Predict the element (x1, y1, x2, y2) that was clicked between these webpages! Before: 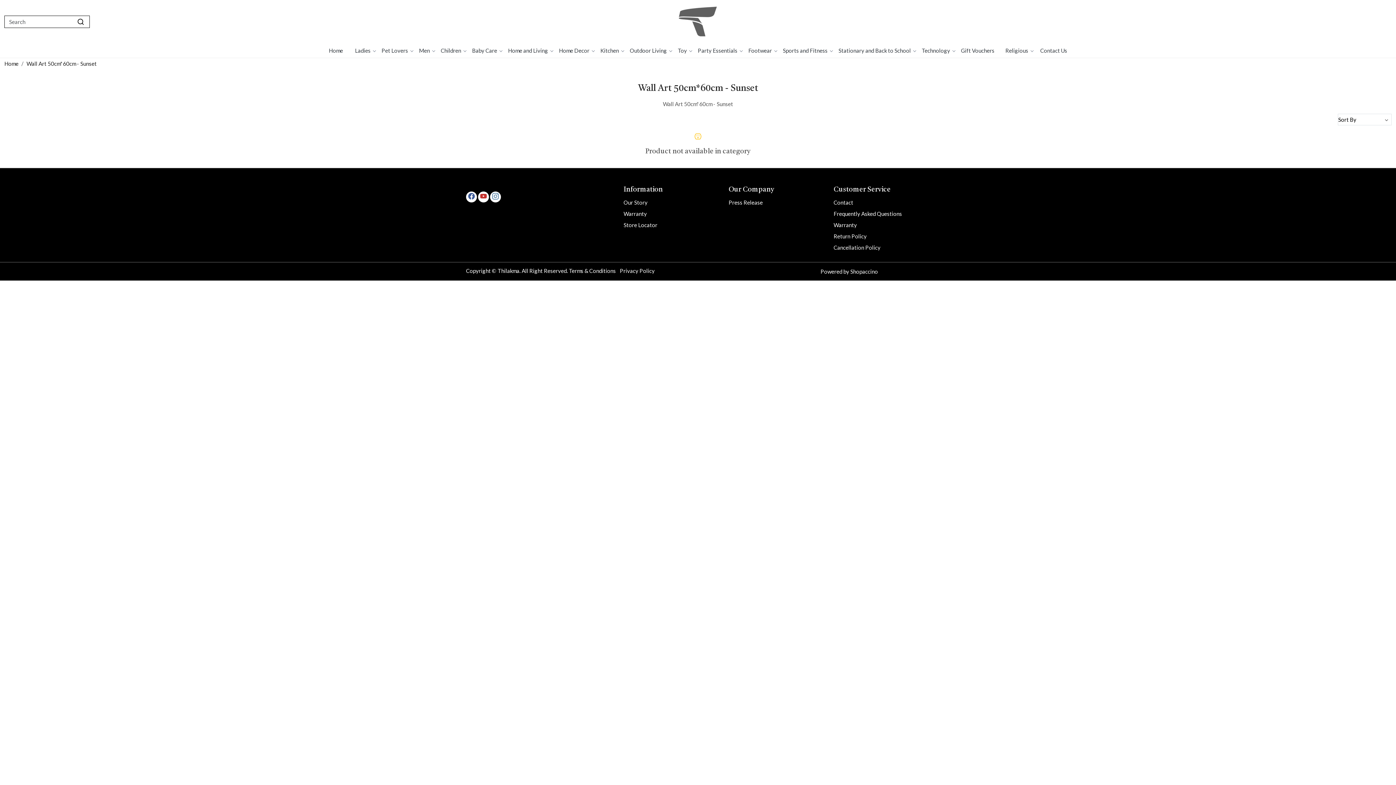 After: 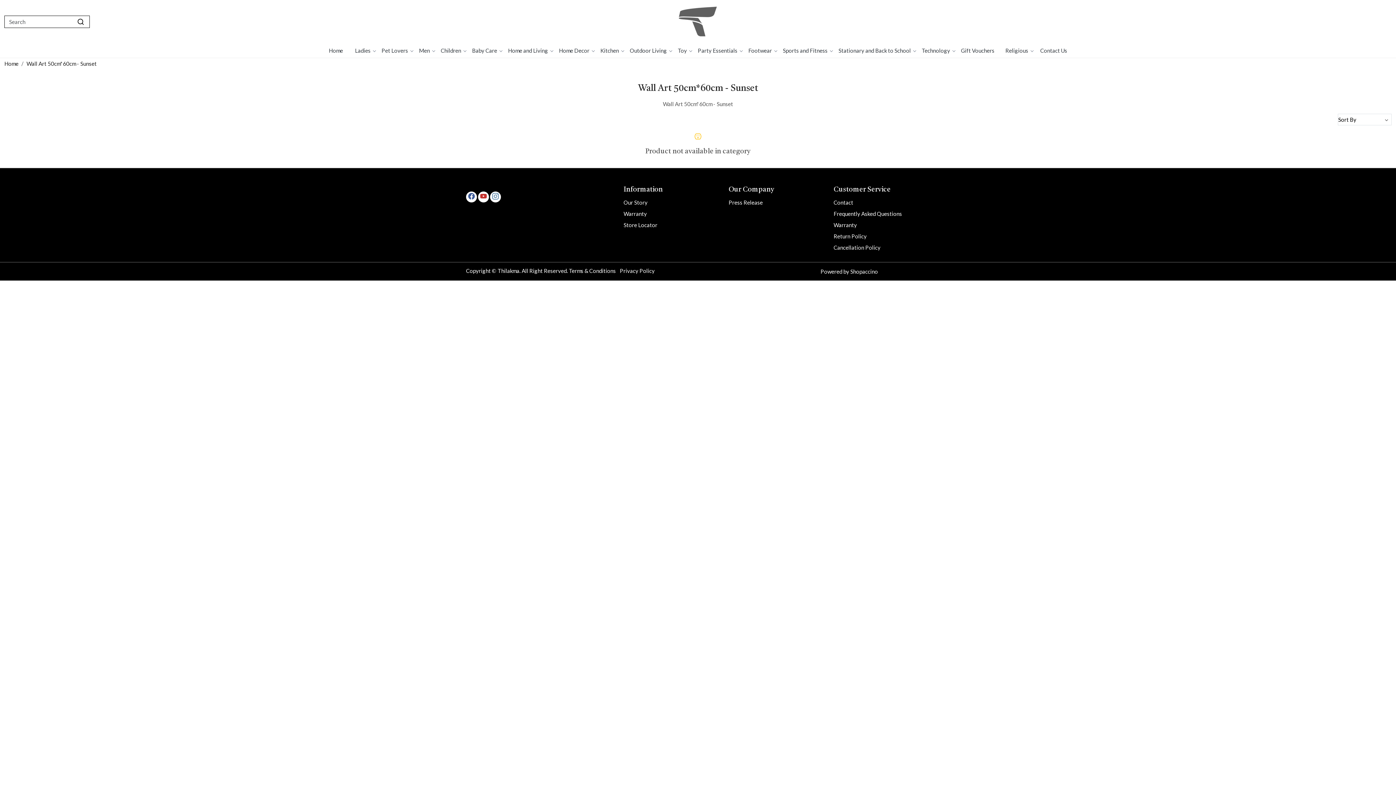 Action: bbox: (478, 191, 489, 202) label: Youtube